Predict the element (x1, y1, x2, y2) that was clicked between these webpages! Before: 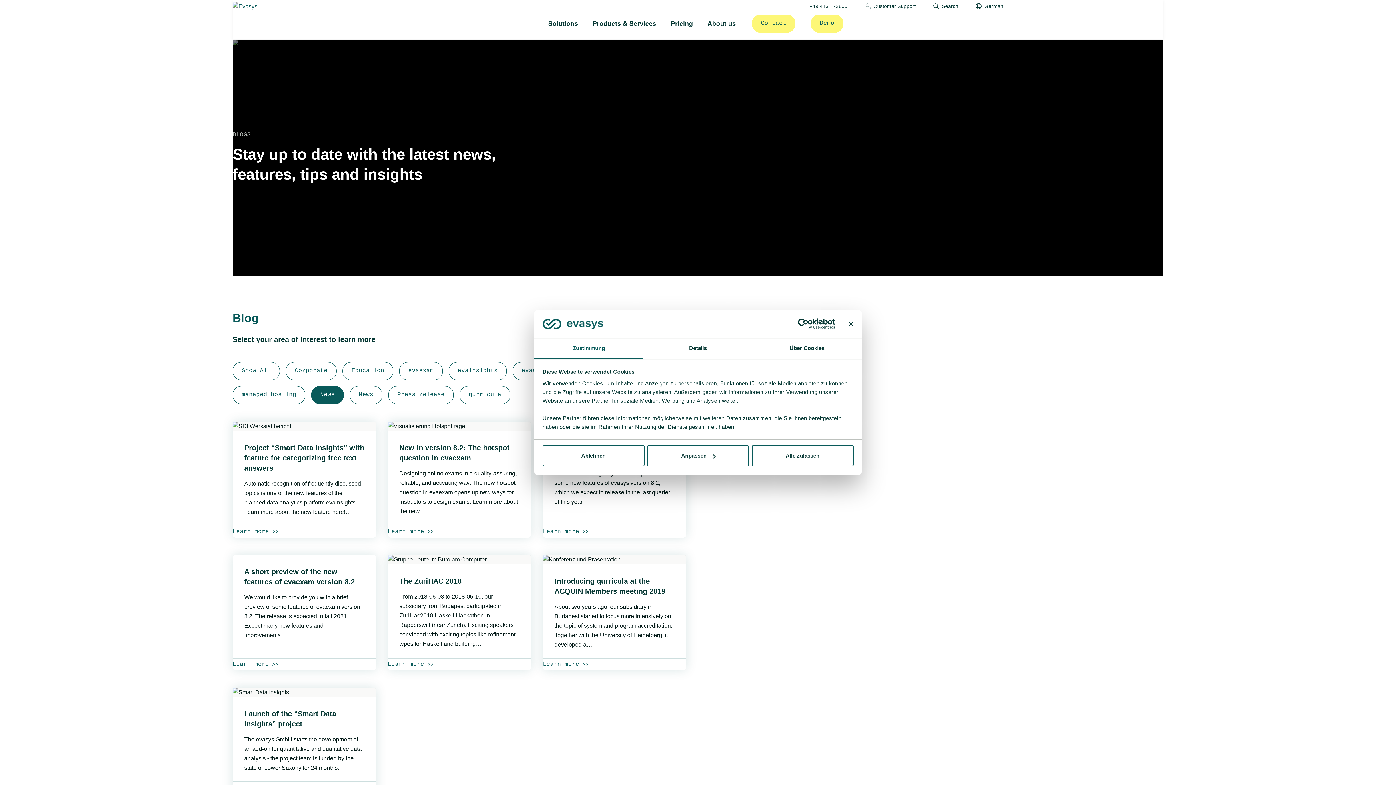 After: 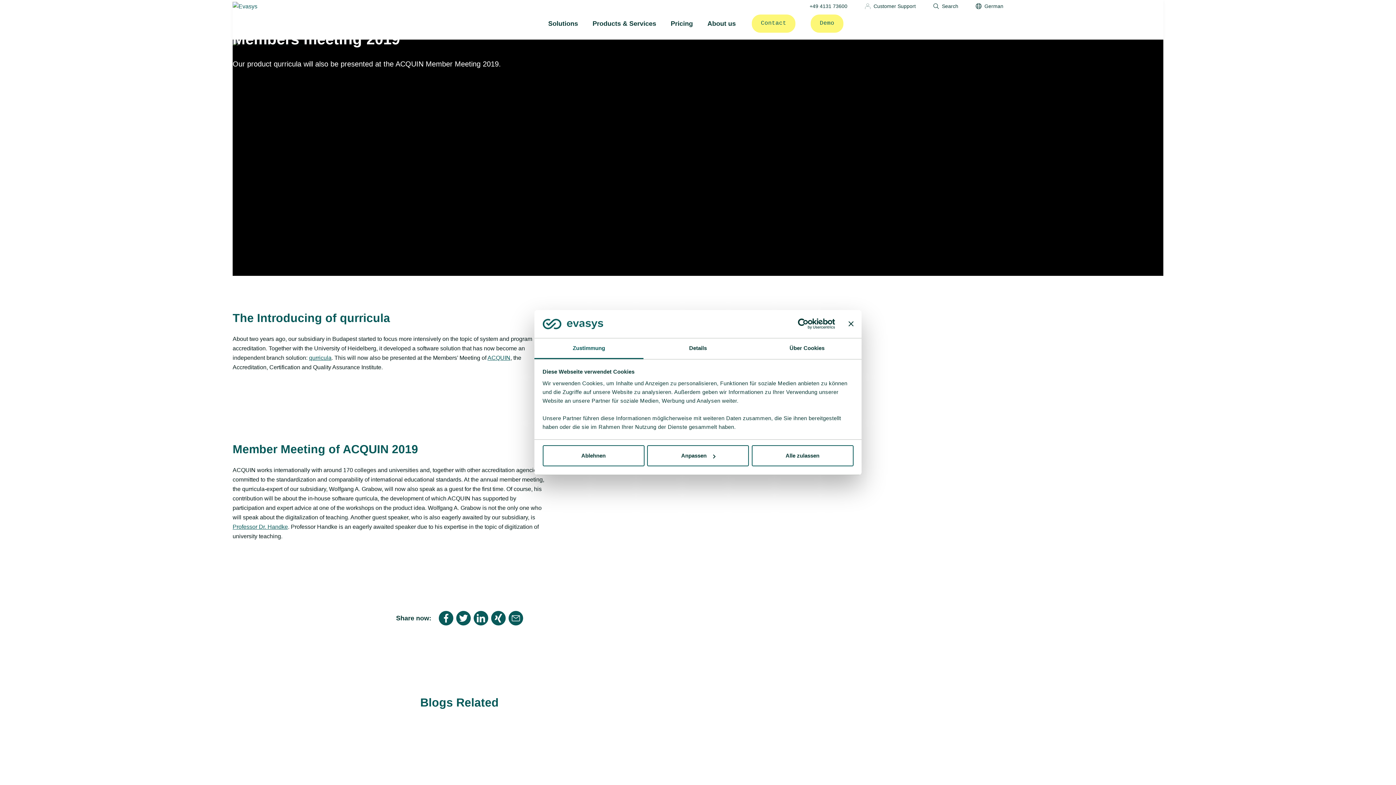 Action: bbox: (543, 658, 591, 670) label: Learn more